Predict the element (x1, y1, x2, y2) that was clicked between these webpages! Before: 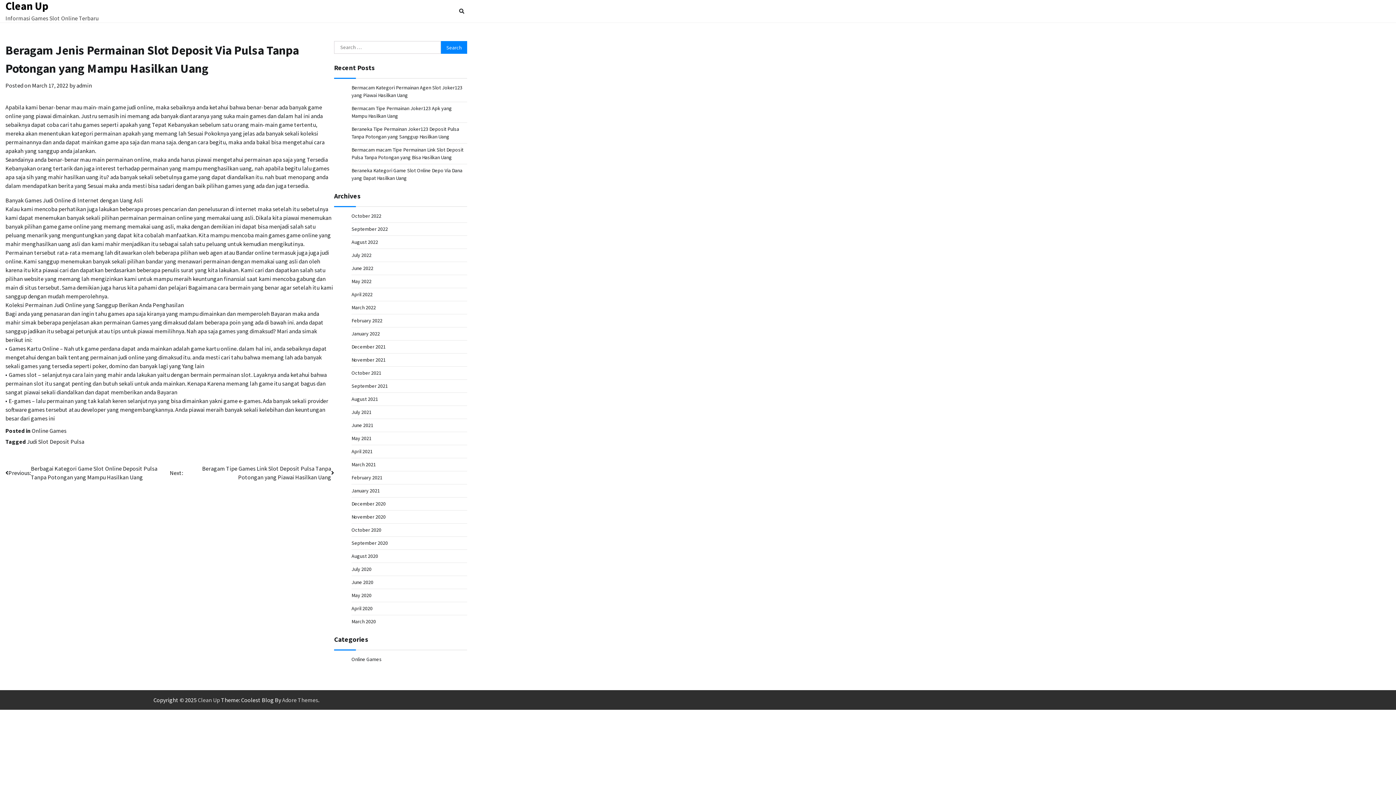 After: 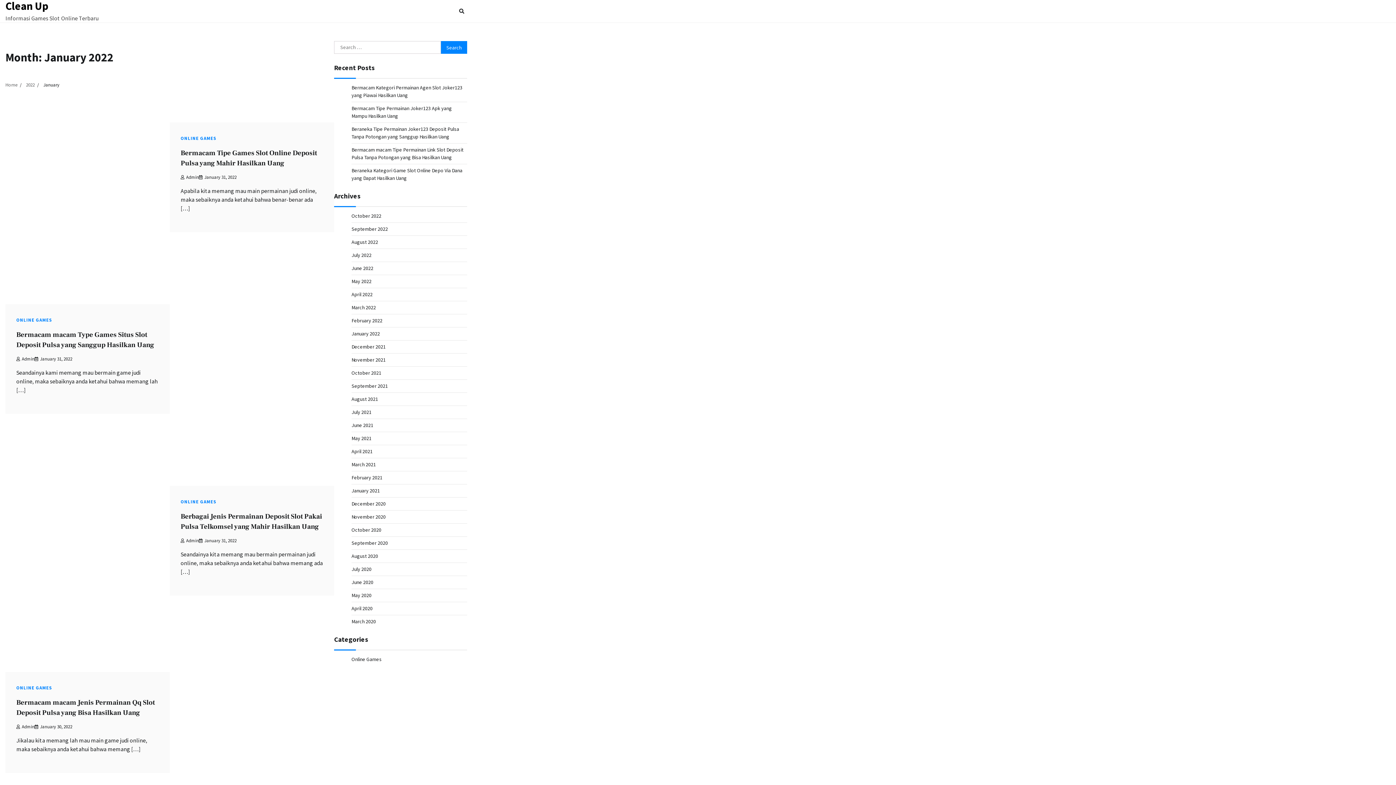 Action: bbox: (351, 330, 380, 337) label: January 2022